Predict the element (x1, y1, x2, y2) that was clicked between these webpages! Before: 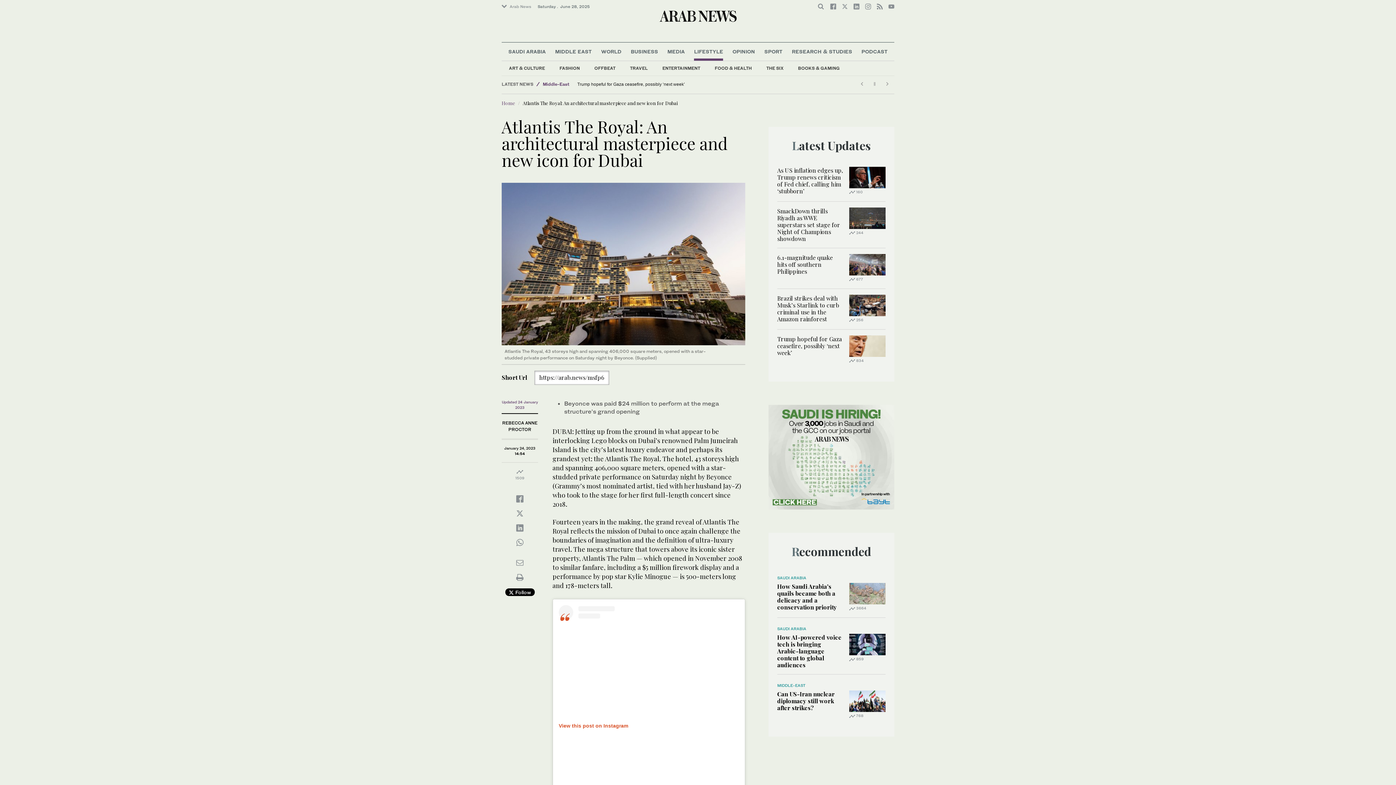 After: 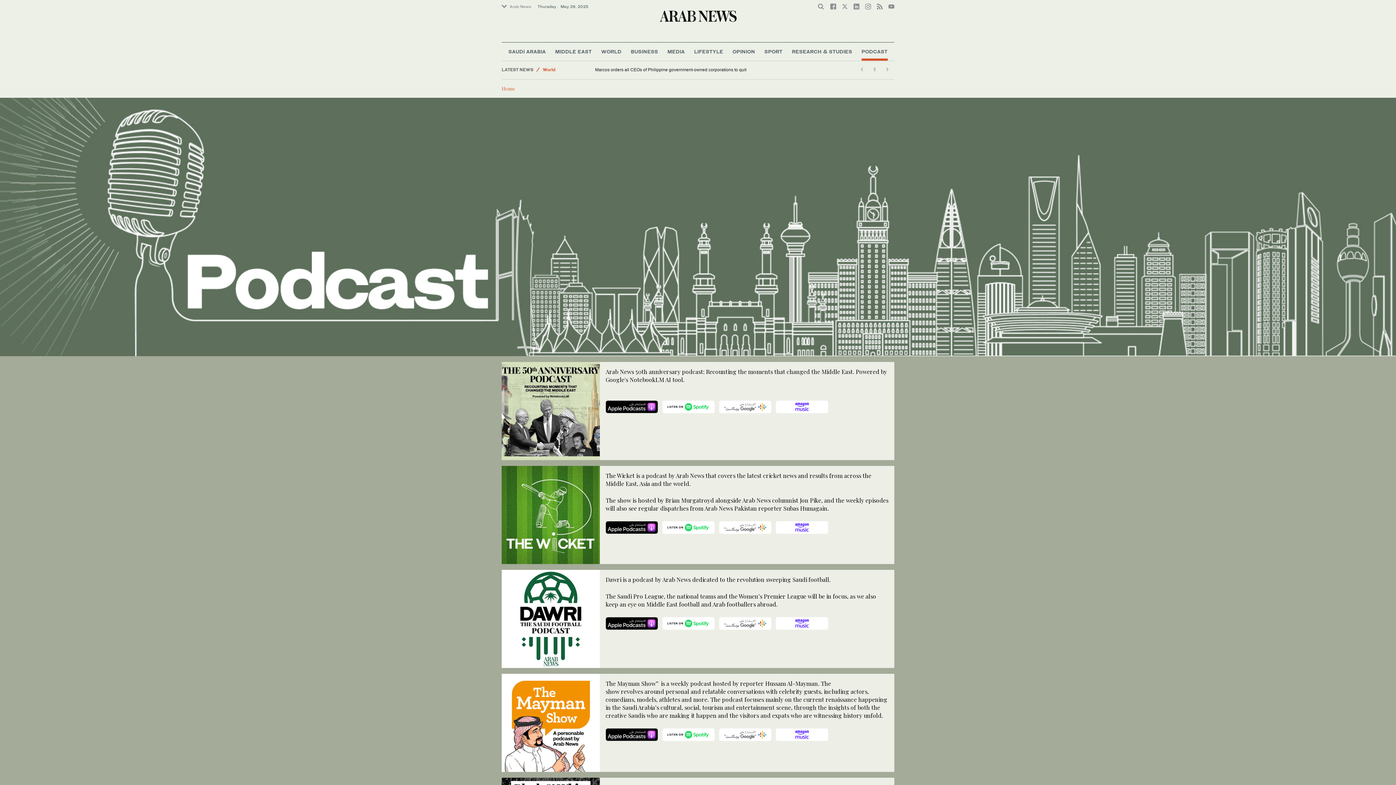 Action: bbox: (861, 42, 887, 60) label: PODCAST